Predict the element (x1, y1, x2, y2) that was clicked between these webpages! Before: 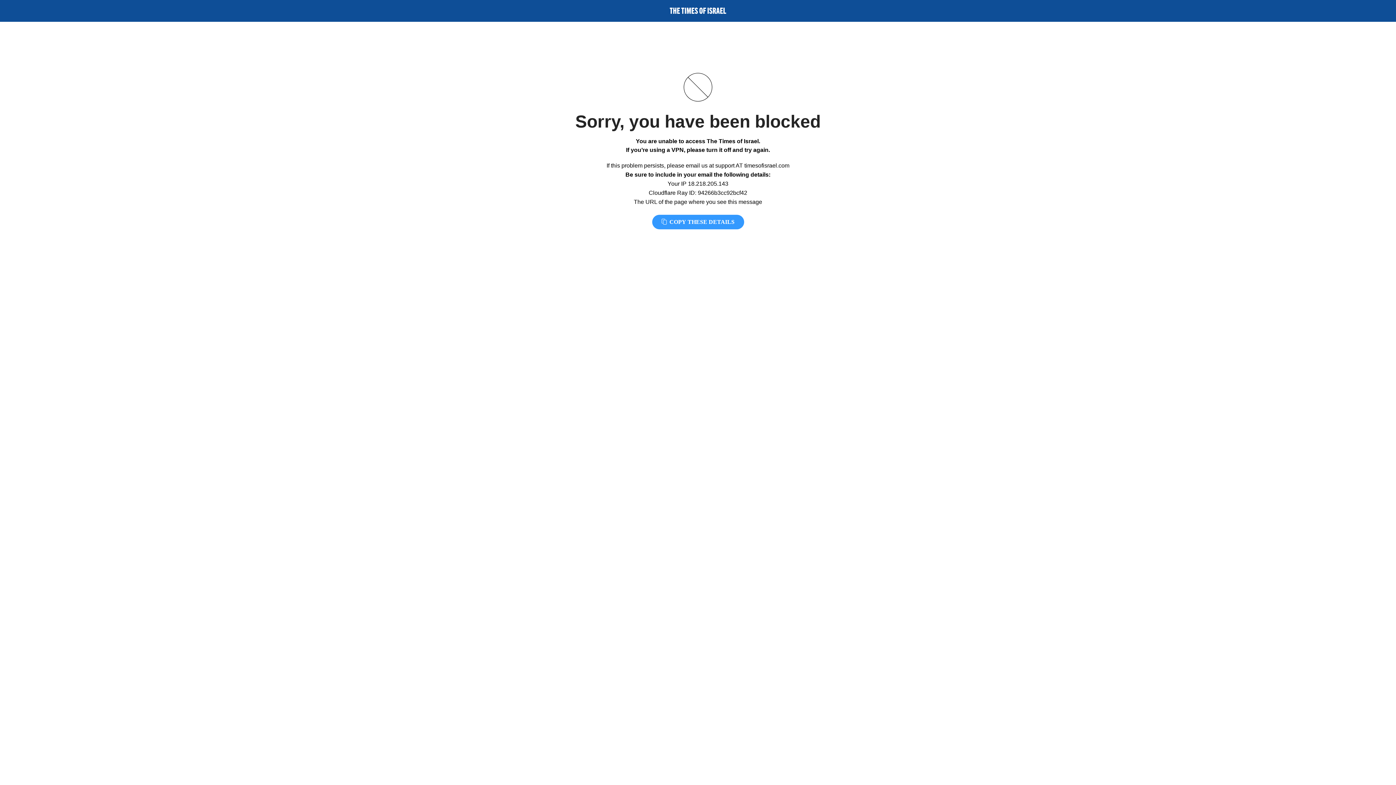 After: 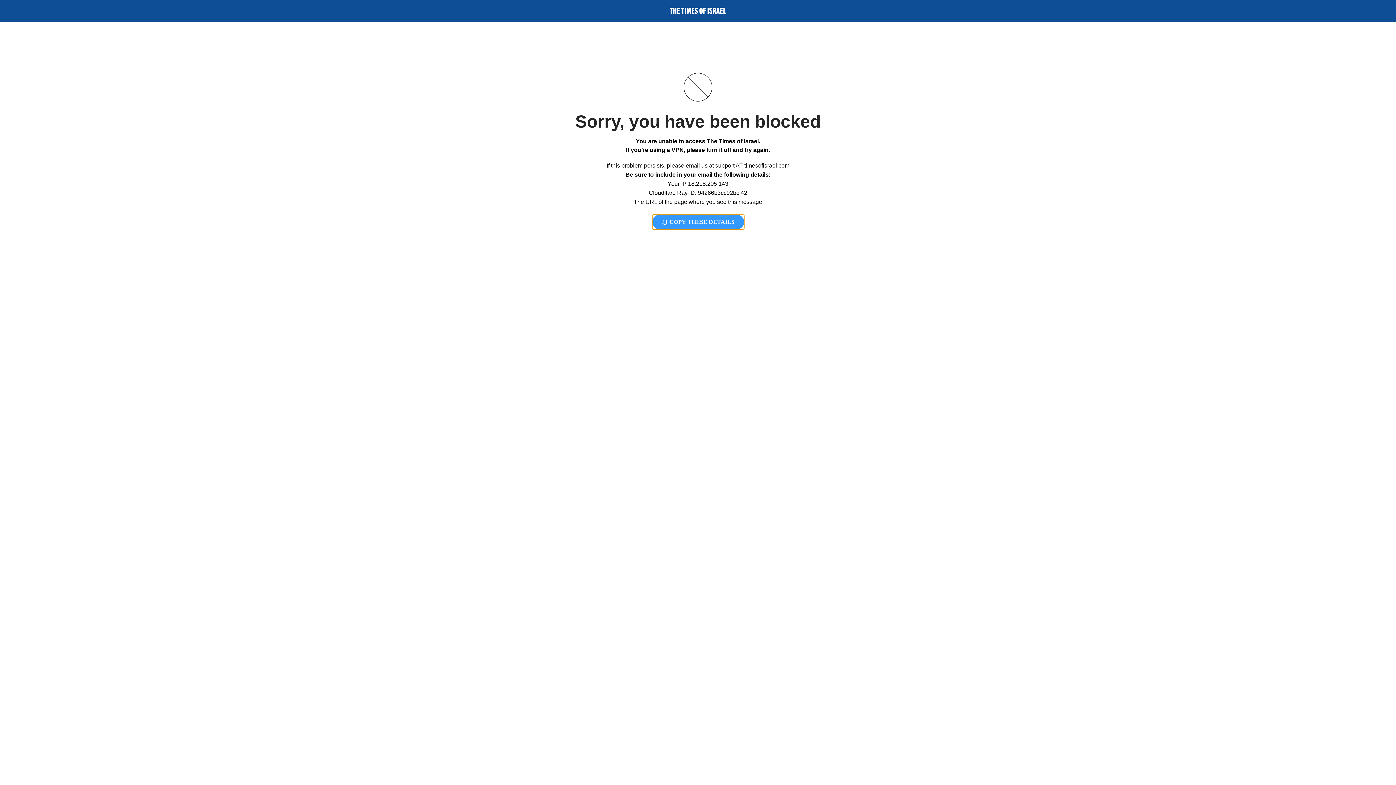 Action: bbox: (652, 214, 744, 229) label:  COPY THESE DETAILS